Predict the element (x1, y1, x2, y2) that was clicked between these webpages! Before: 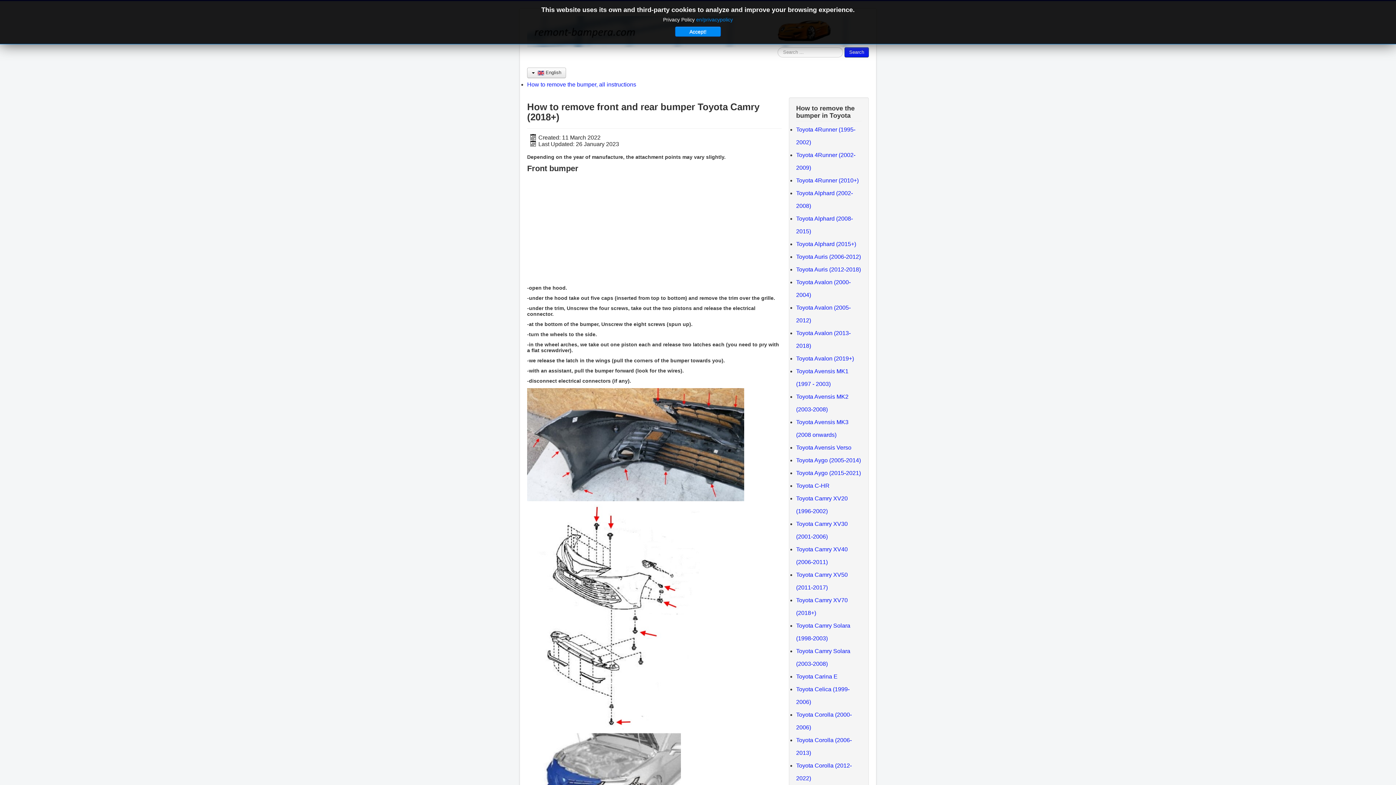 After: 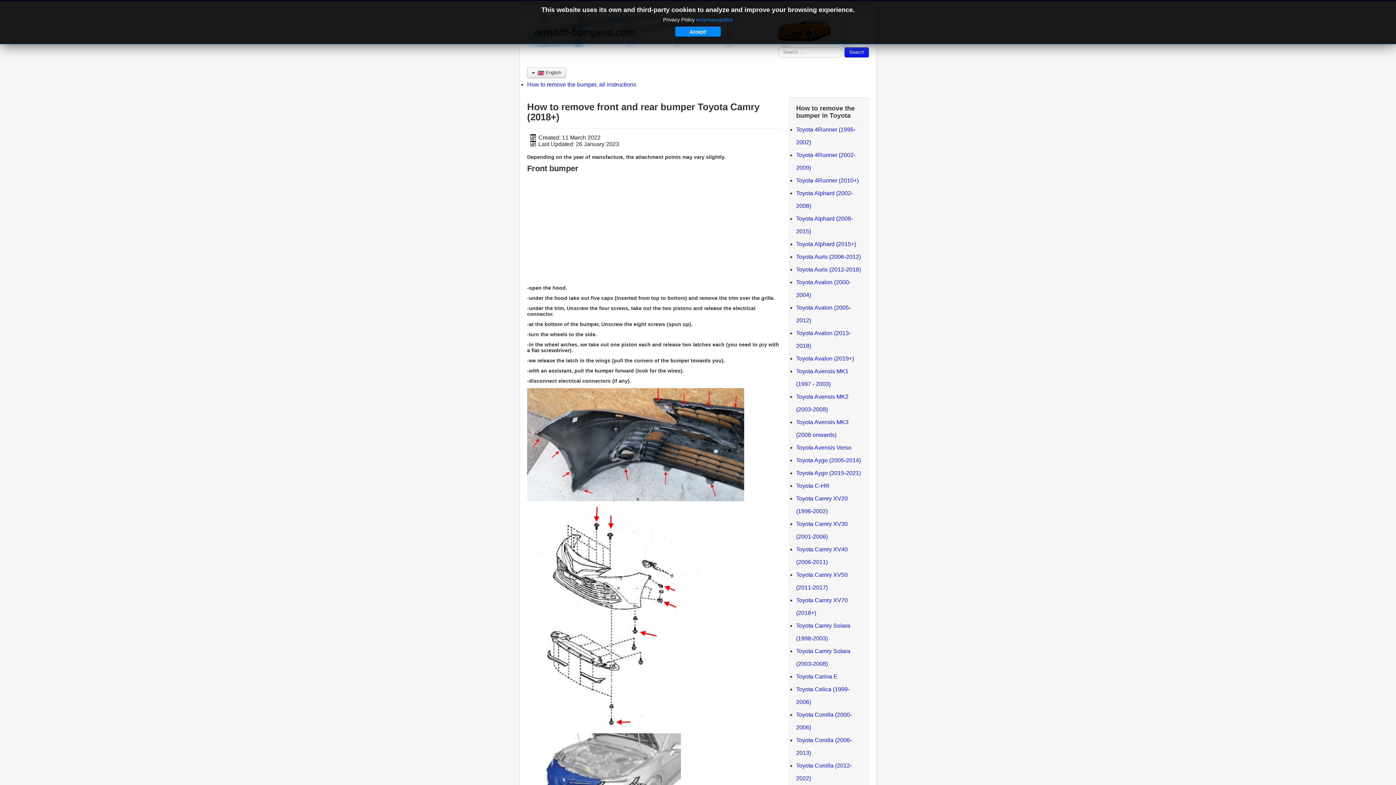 Action: bbox: (796, 594, 861, 619) label: Toyota Camry XV70 (2018+)